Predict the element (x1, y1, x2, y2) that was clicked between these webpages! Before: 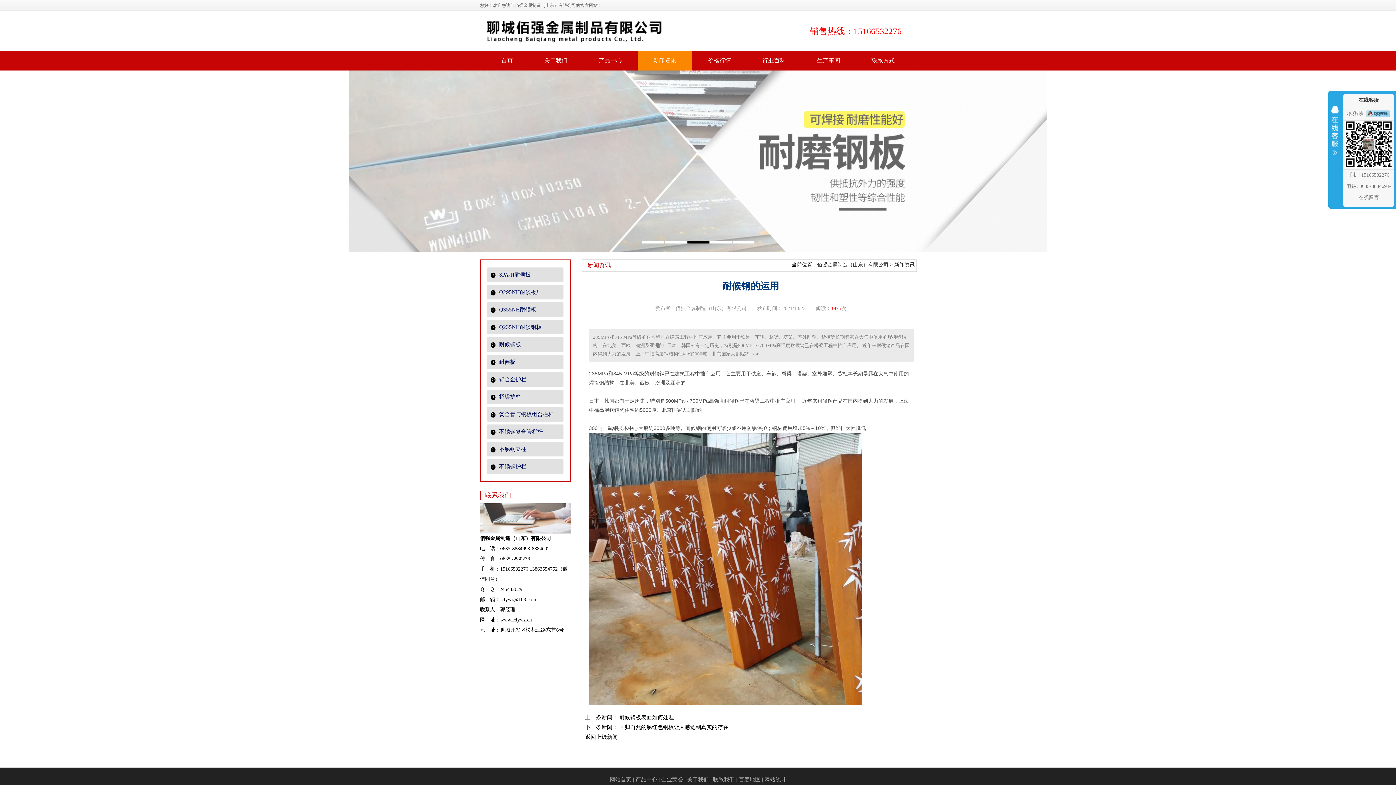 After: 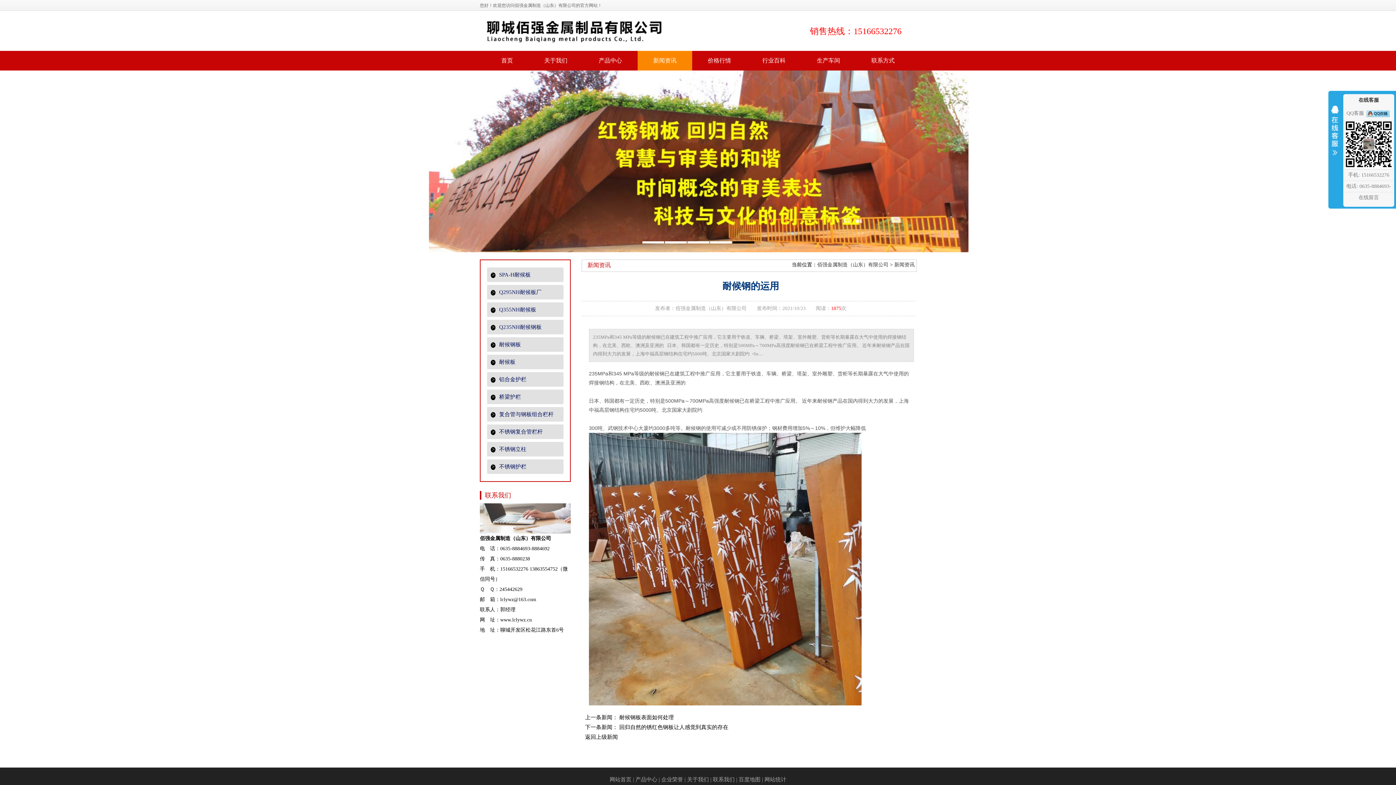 Action: bbox: (0, 70, 1396, 252)